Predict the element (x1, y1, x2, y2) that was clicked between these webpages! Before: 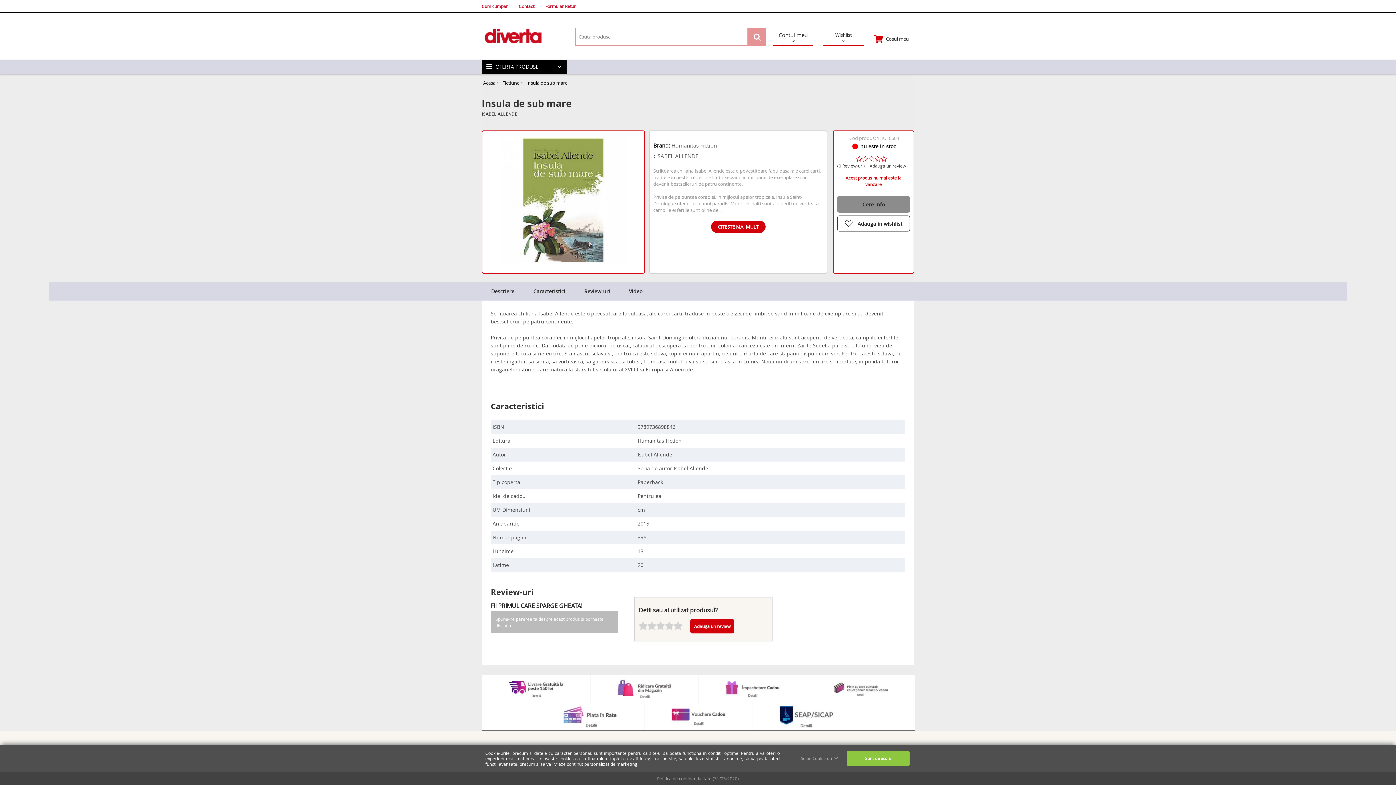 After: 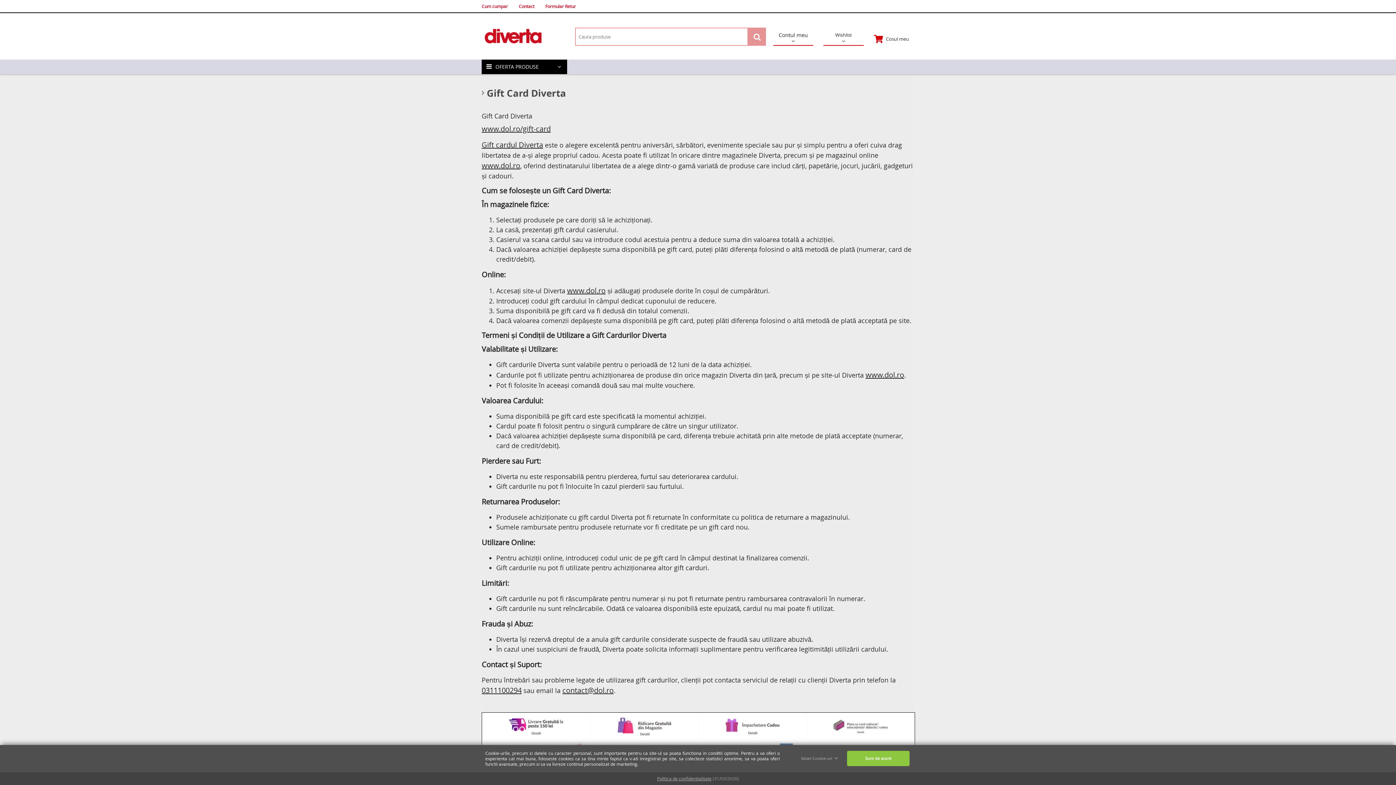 Action: bbox: (646, 705, 750, 729)